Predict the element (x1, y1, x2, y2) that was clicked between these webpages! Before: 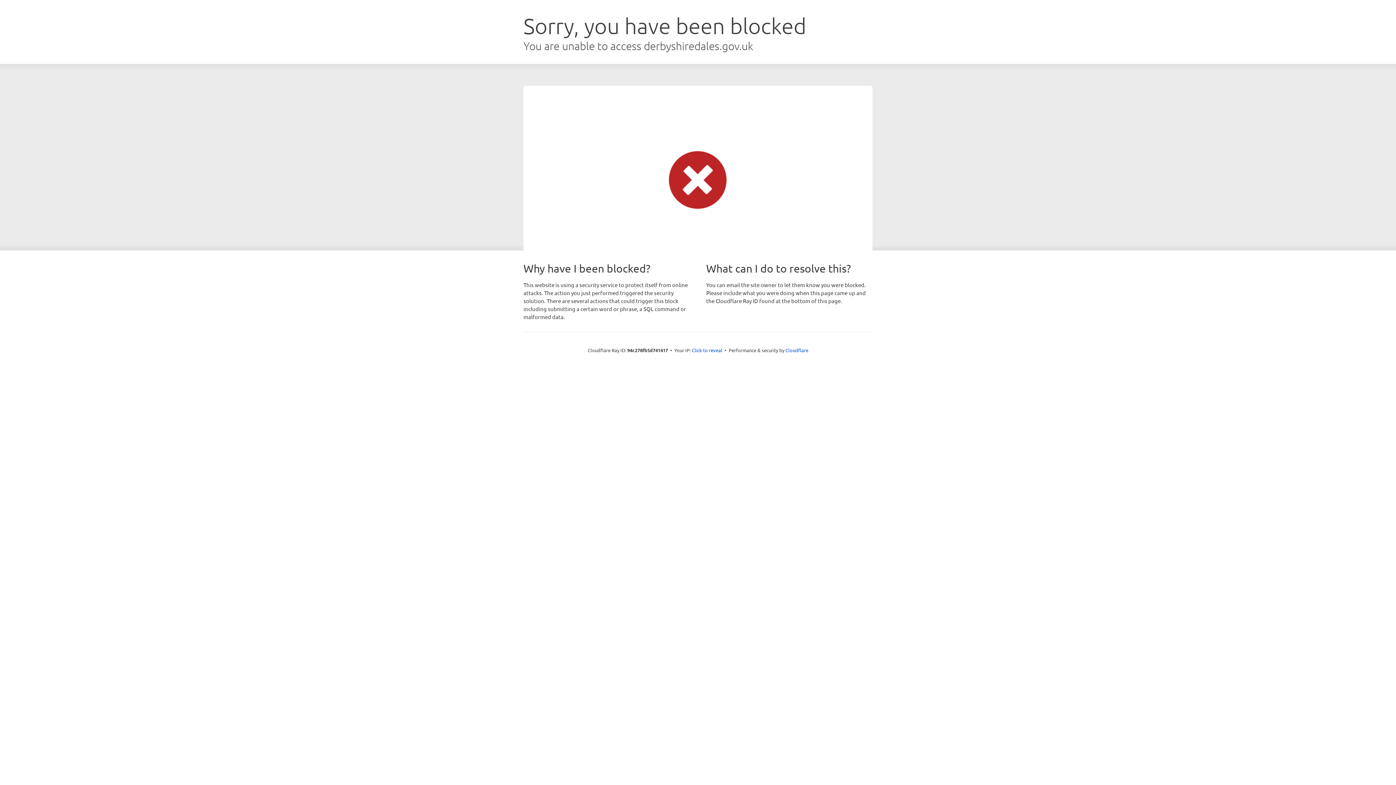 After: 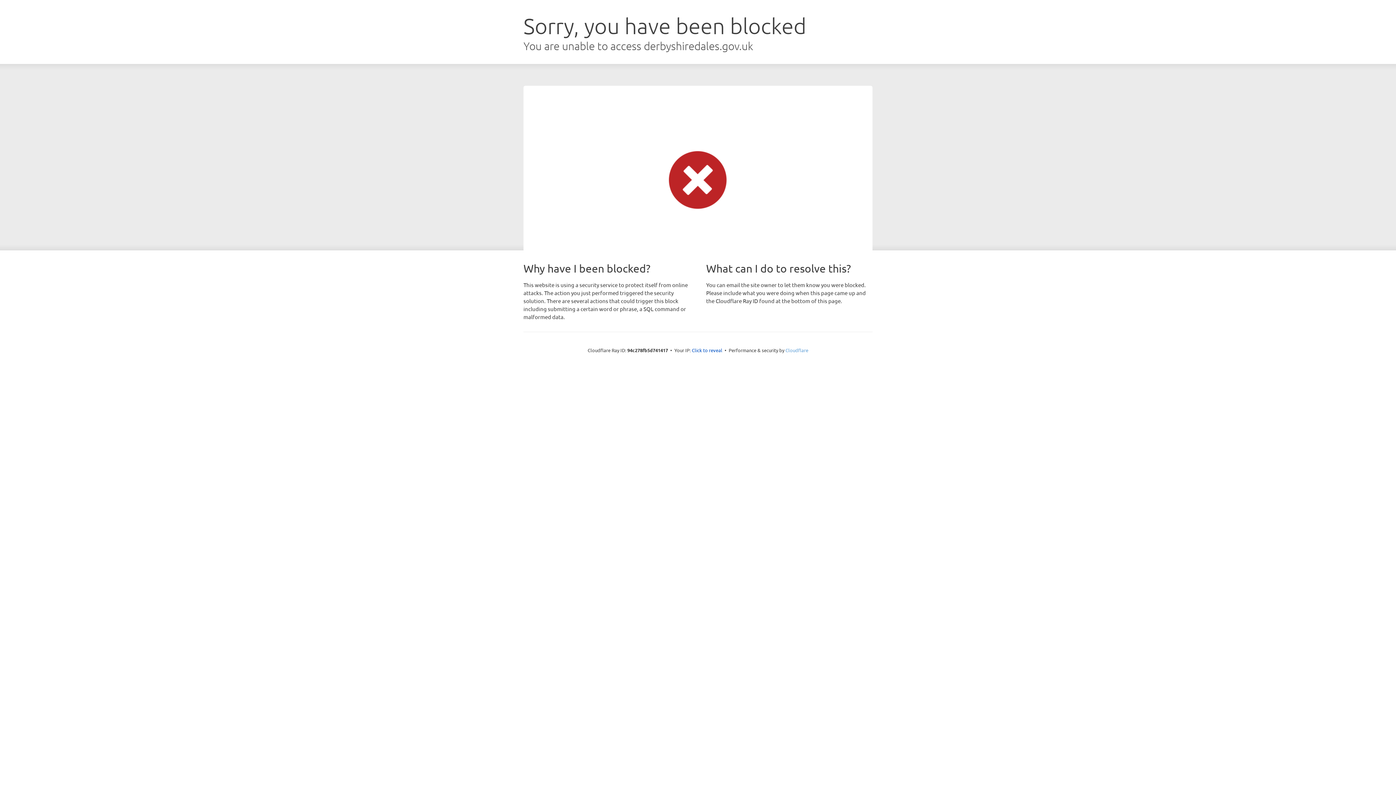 Action: bbox: (785, 347, 808, 353) label: Cloudflare